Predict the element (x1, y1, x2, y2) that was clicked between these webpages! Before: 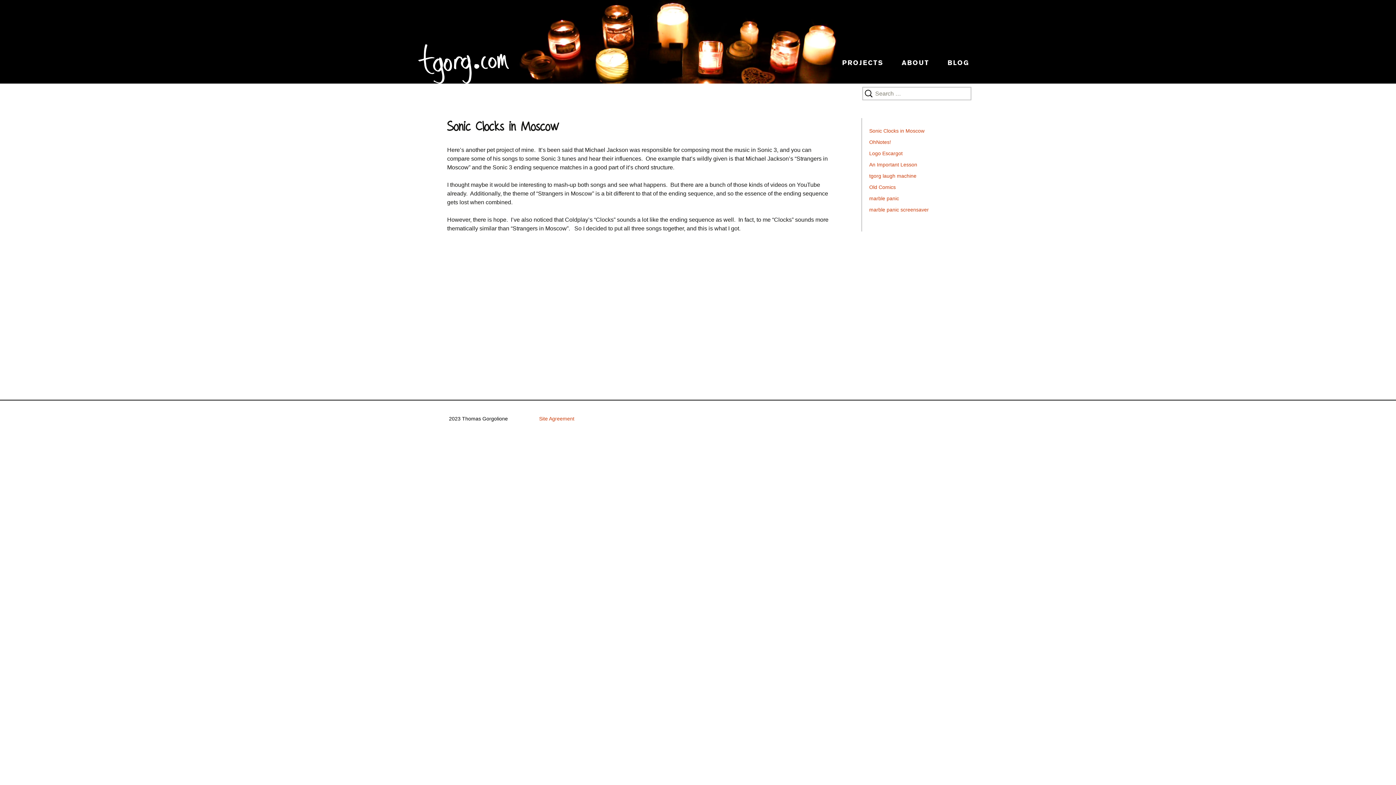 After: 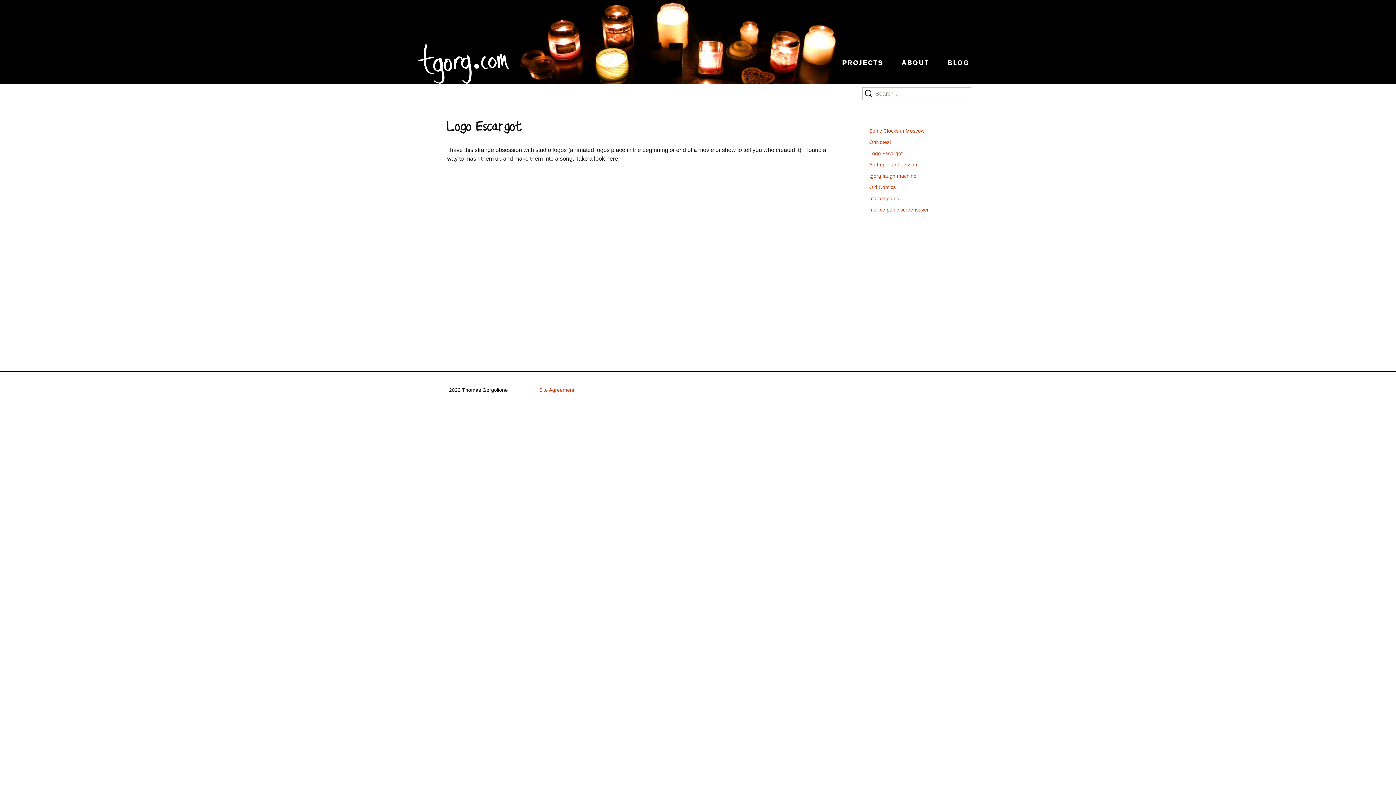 Action: label: Logo Escargot bbox: (869, 150, 902, 156)